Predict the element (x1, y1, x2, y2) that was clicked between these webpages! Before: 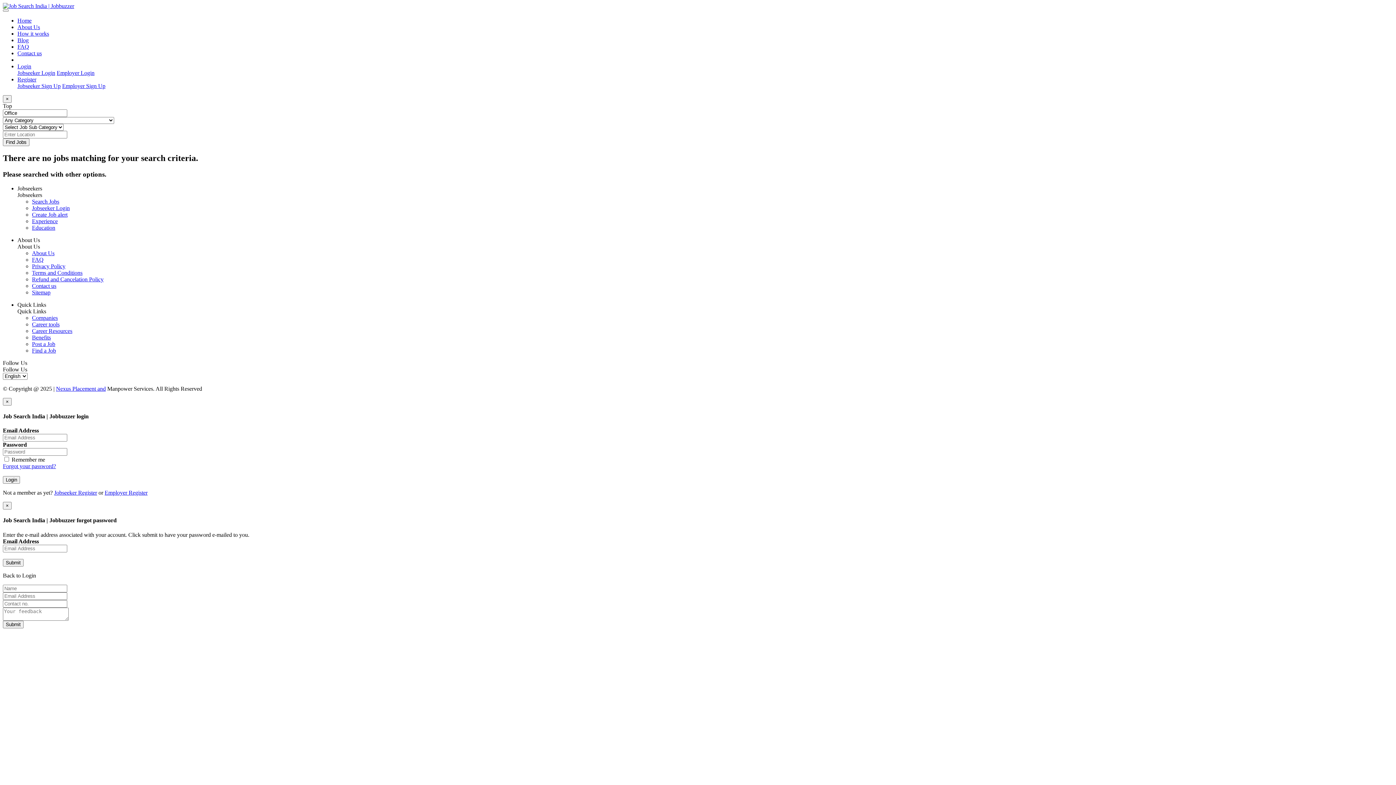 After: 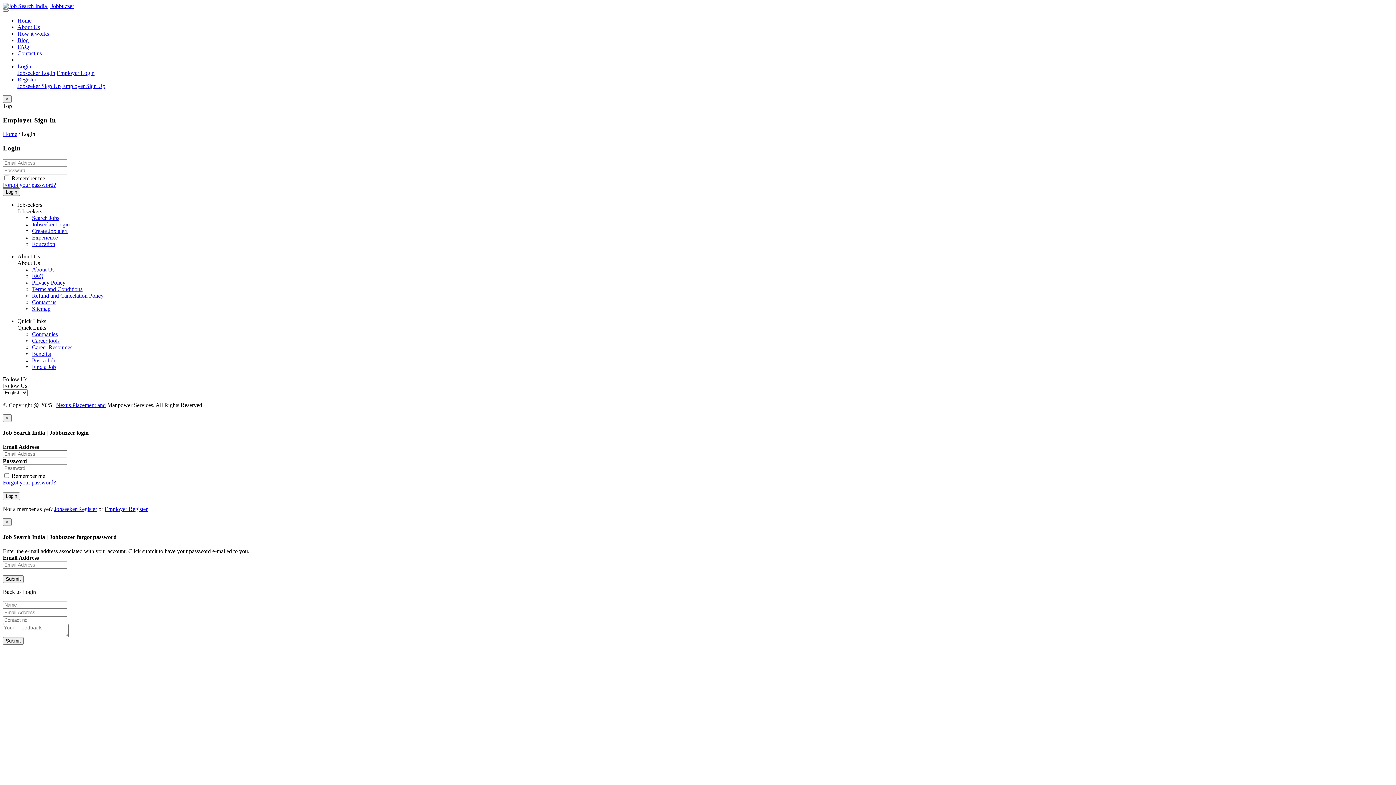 Action: label: Employer Login bbox: (56, 69, 94, 76)